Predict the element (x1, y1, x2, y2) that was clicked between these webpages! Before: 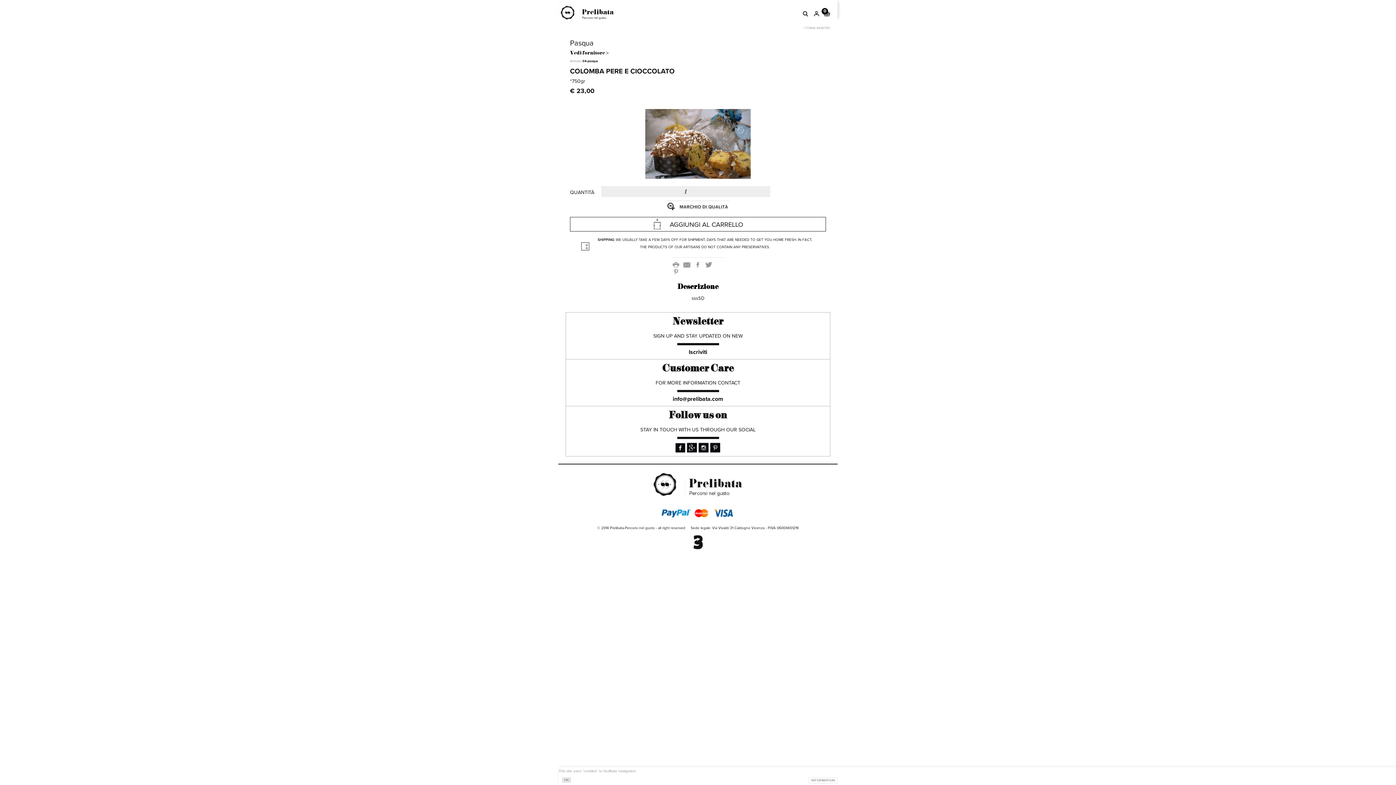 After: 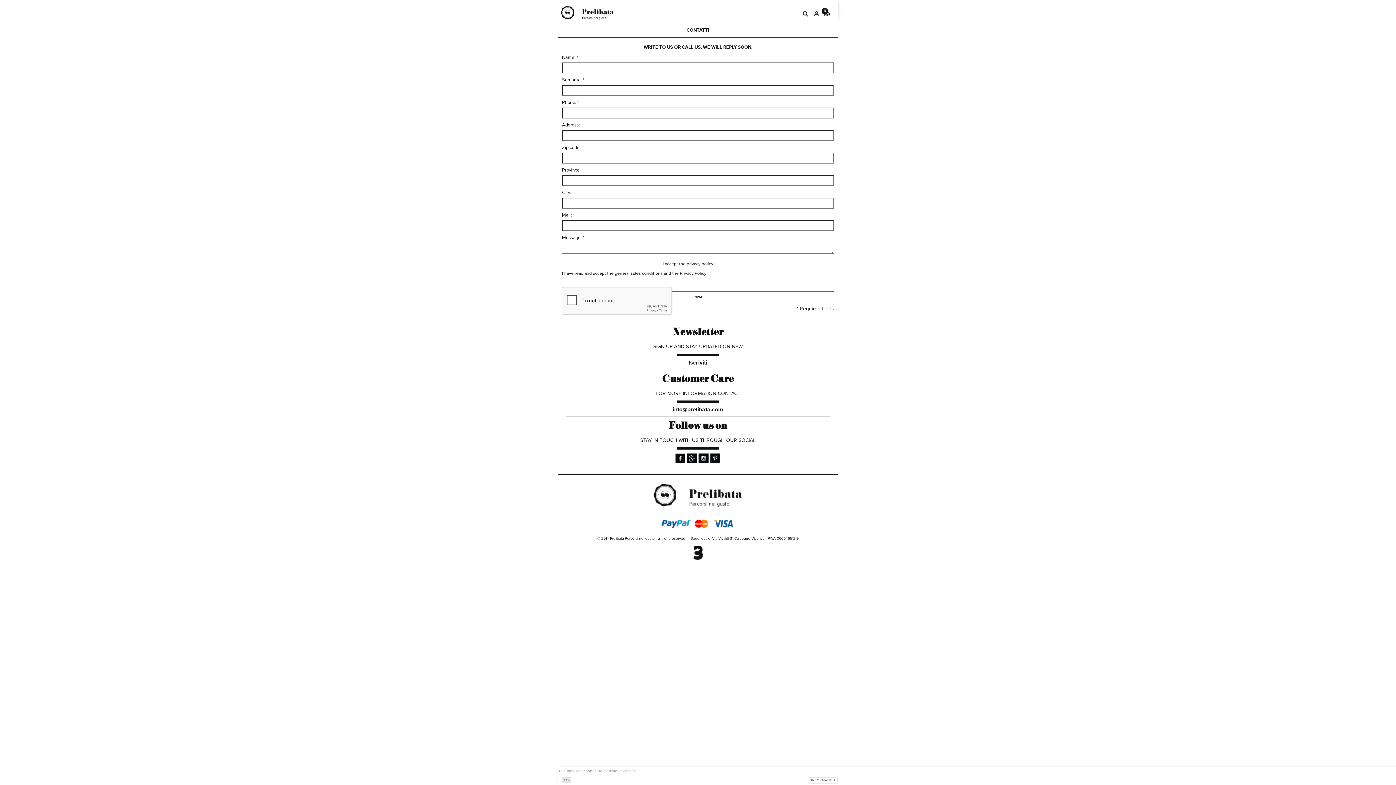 Action: bbox: (565, 359, 830, 406) label: Customer Care

FOR MORE INFORMATION CONTACT

info@prelibata.com